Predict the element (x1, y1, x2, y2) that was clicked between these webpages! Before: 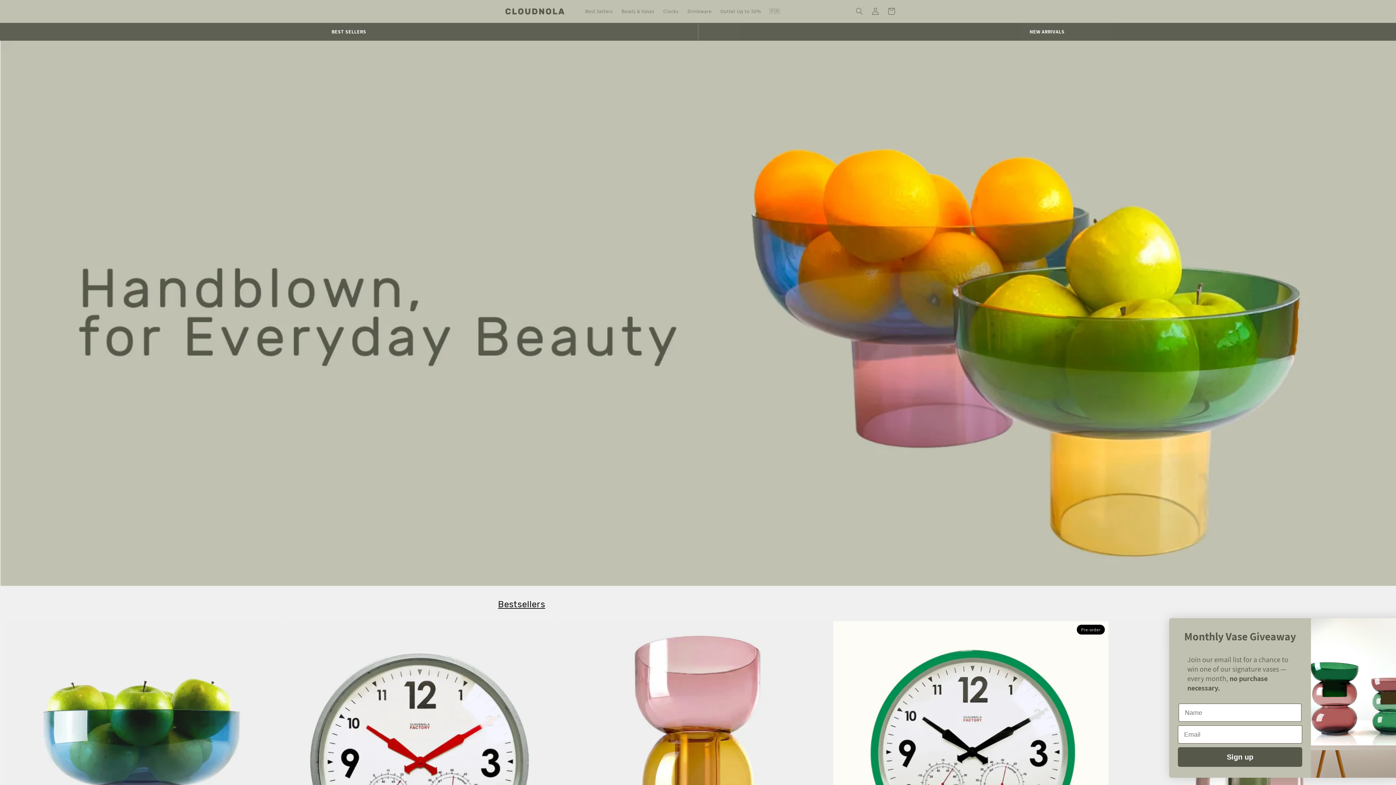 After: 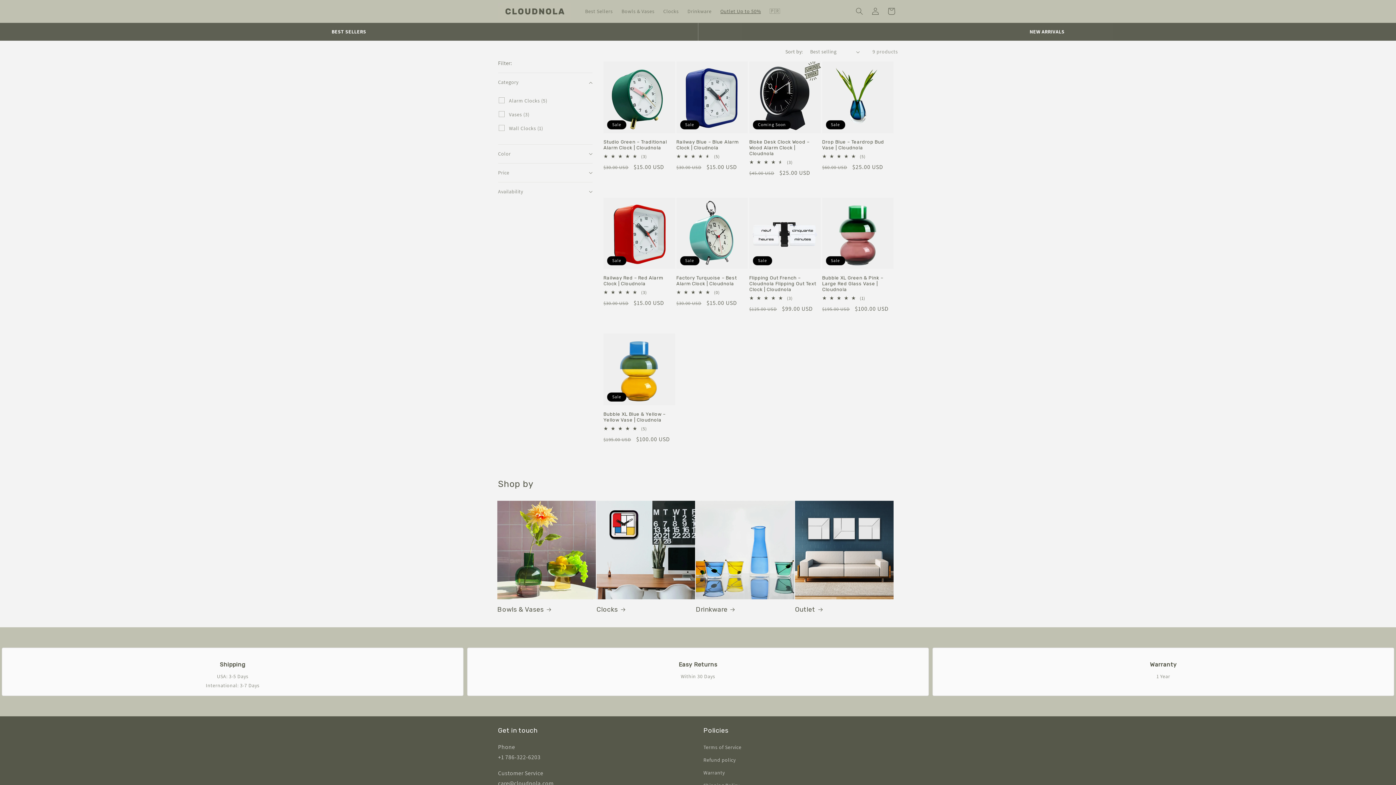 Action: bbox: (716, 3, 765, 18) label: Outlet Up to 50%